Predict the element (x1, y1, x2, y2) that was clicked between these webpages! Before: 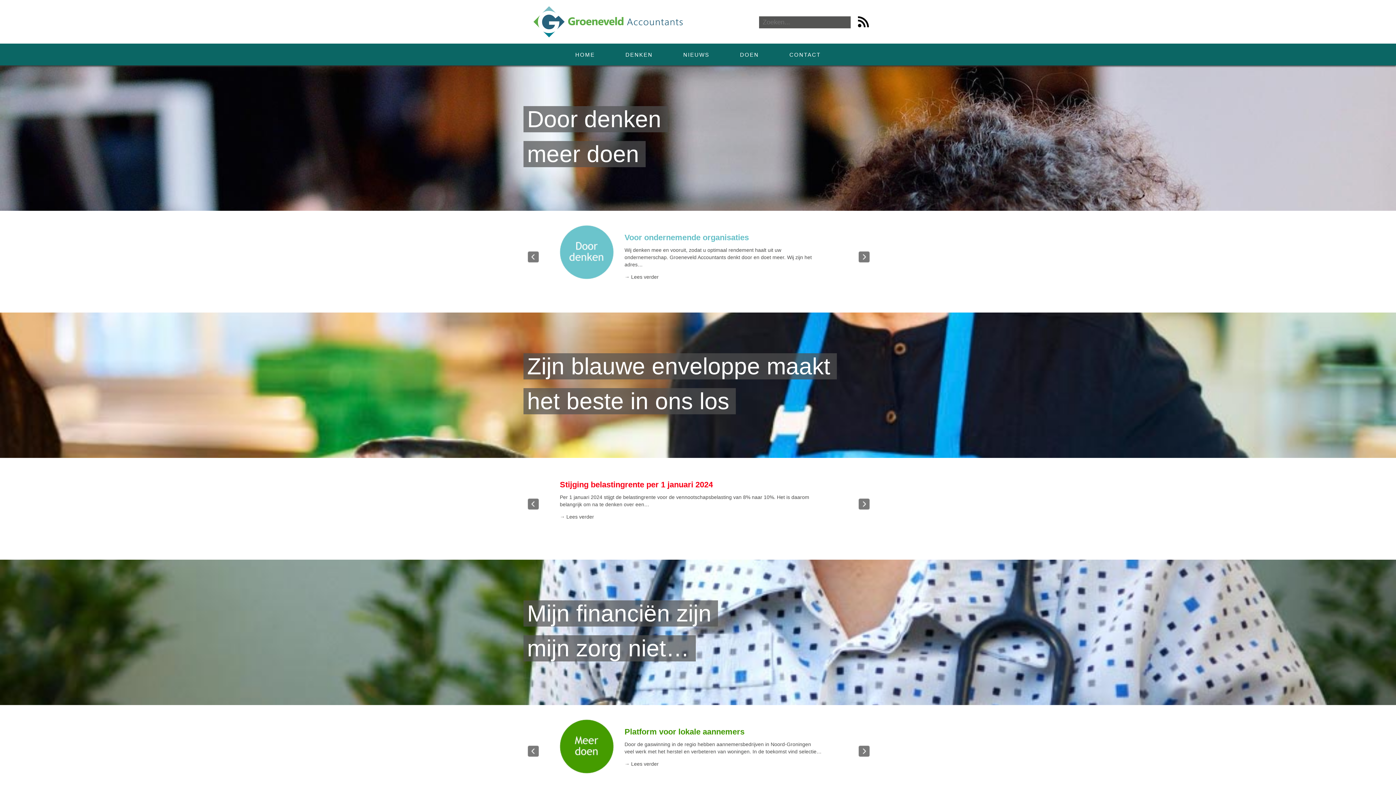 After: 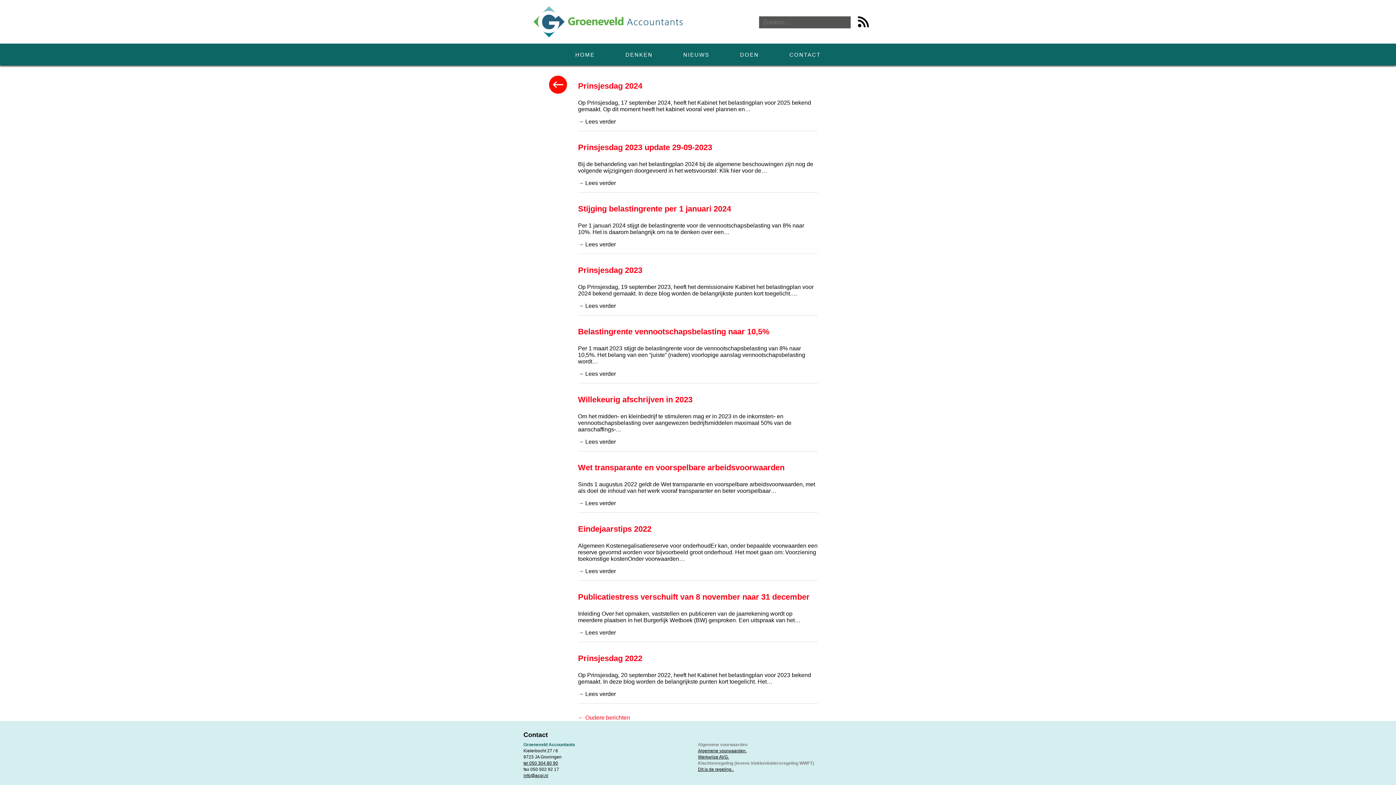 Action: label: NIEUWS bbox: (683, 51, 709, 57)